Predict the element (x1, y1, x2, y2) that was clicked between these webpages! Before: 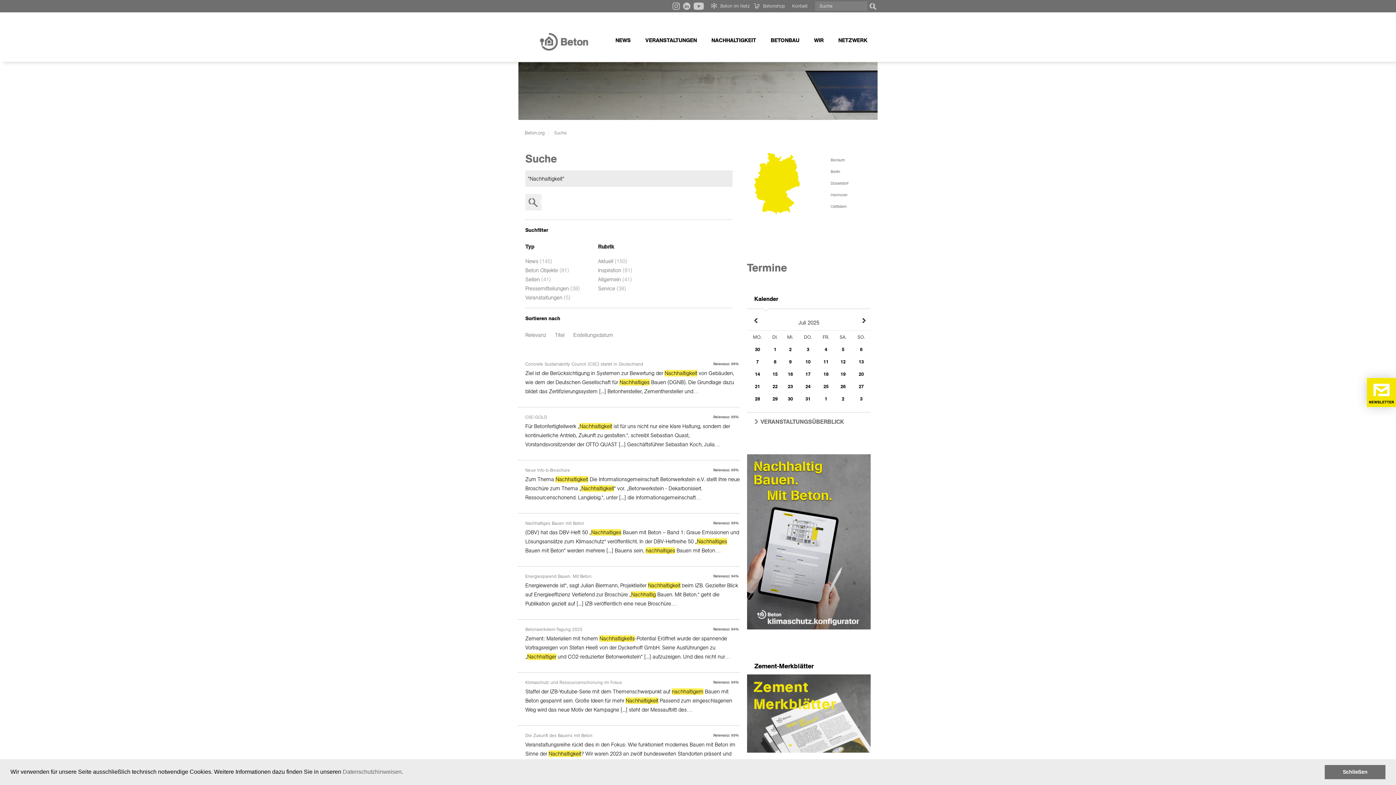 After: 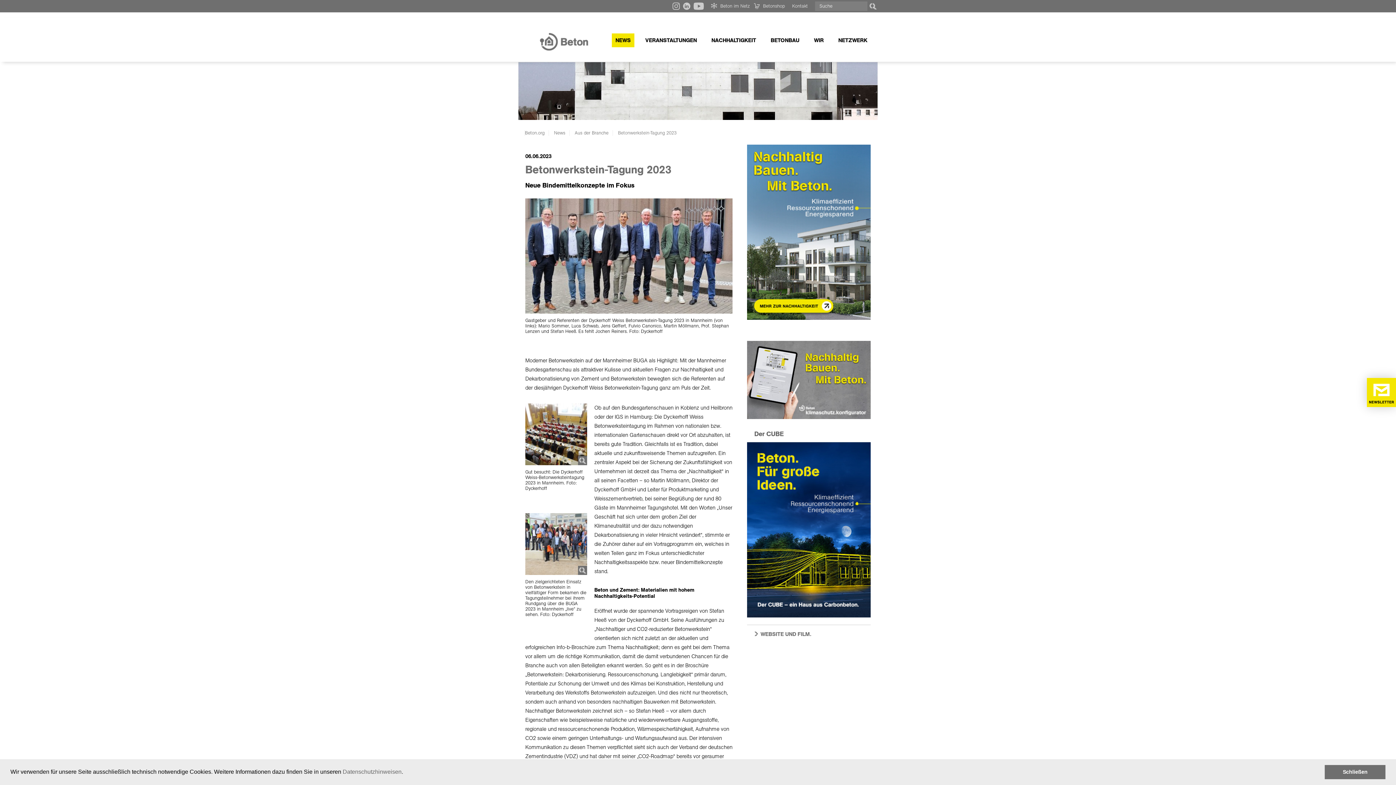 Action: bbox: (525, 627, 582, 632) label: Betonwerkstein-Tagung 2023